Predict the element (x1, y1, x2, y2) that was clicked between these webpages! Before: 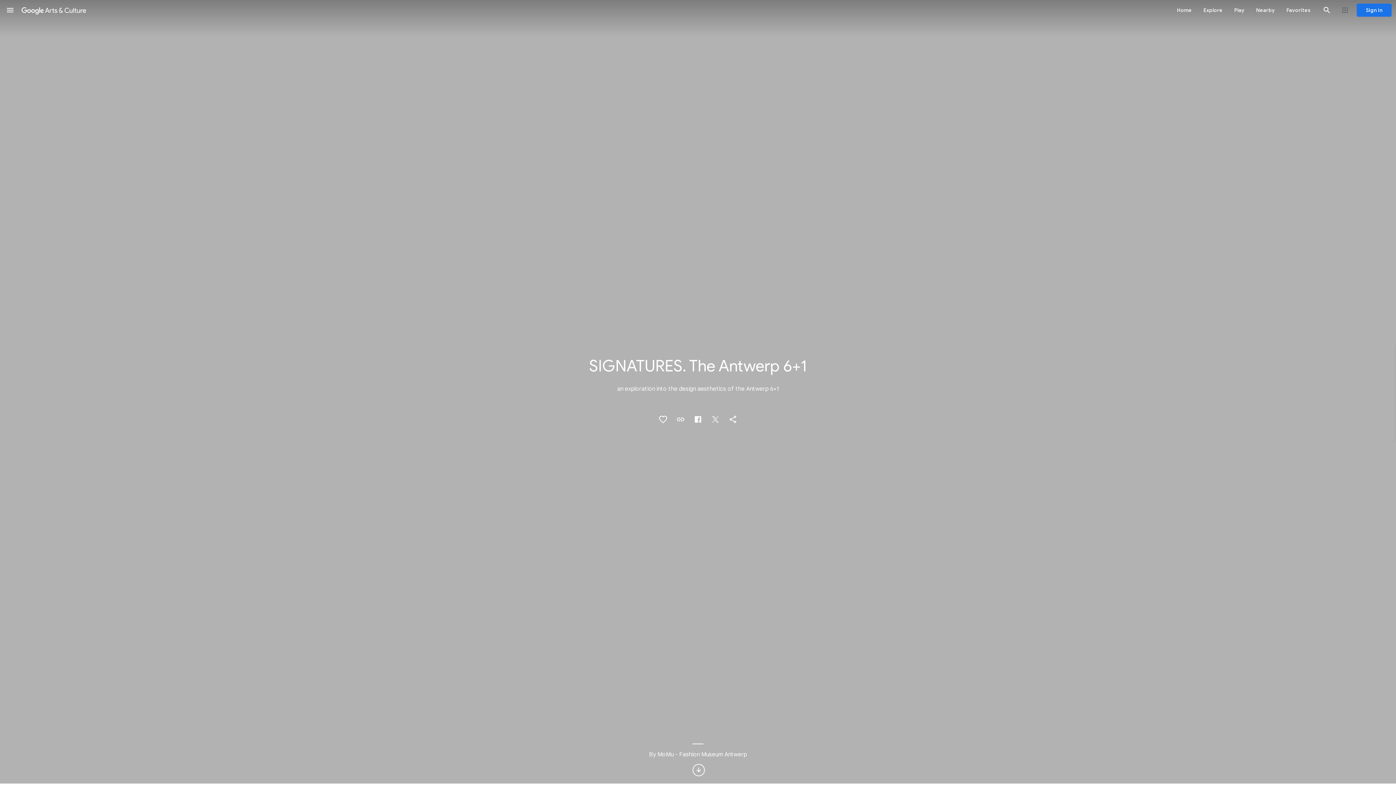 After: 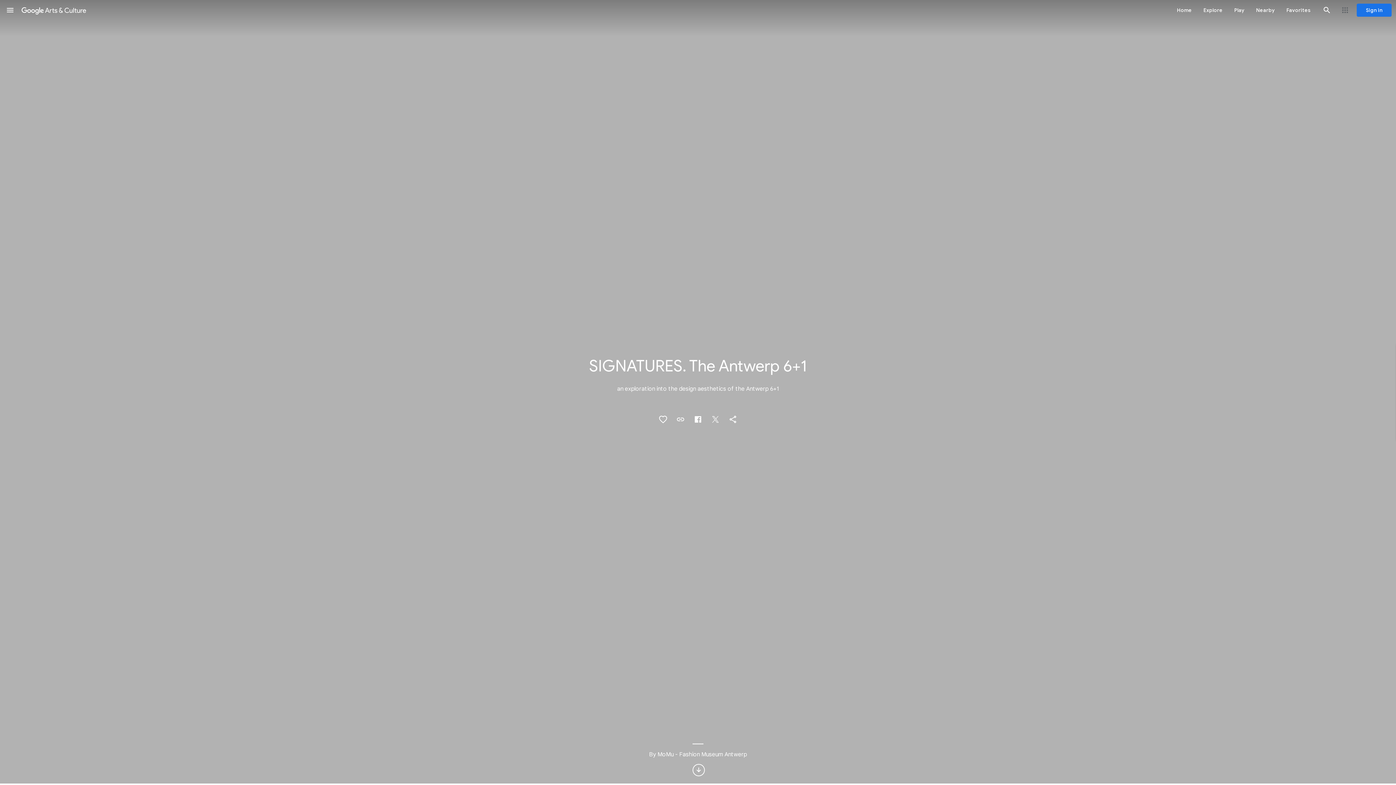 Action: label: Share on Twitter bbox: (706, 410, 724, 428)